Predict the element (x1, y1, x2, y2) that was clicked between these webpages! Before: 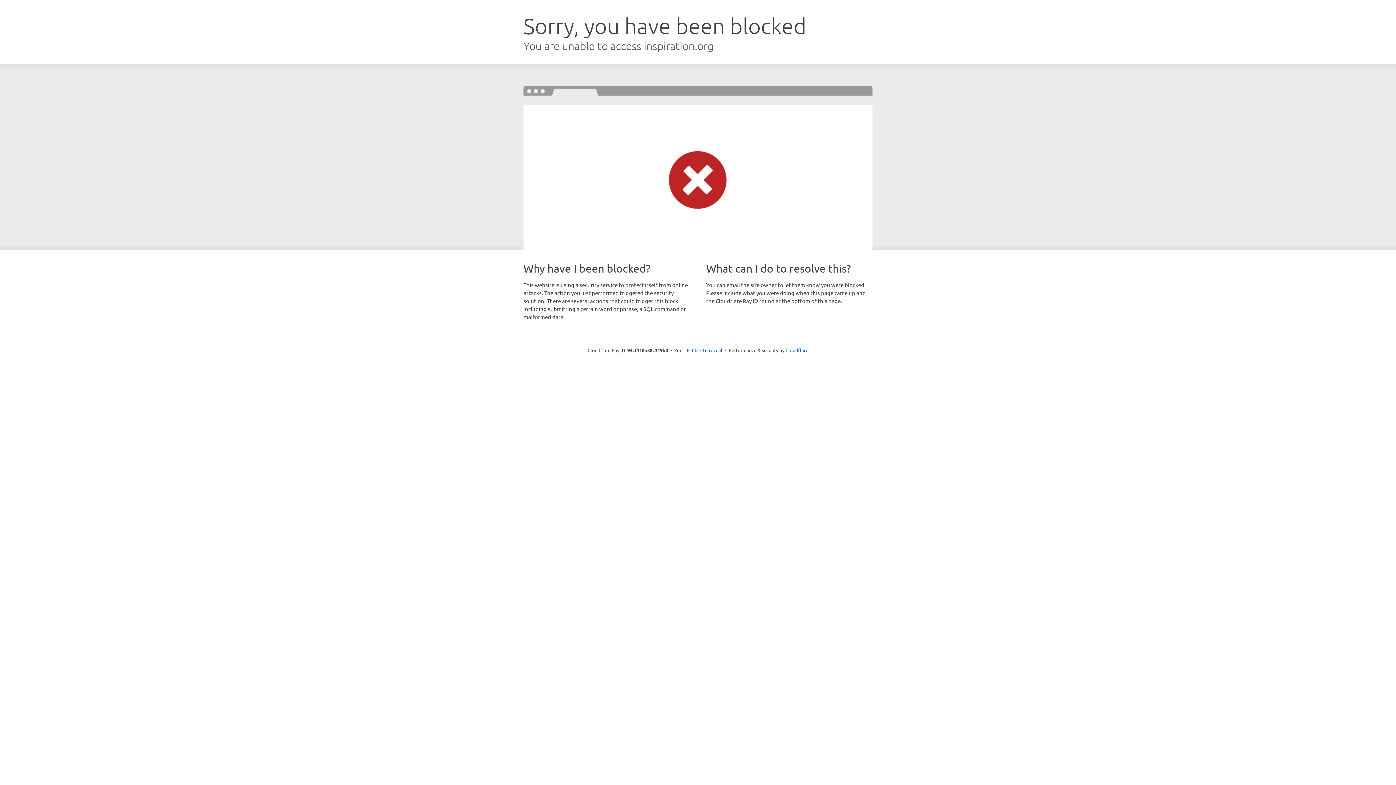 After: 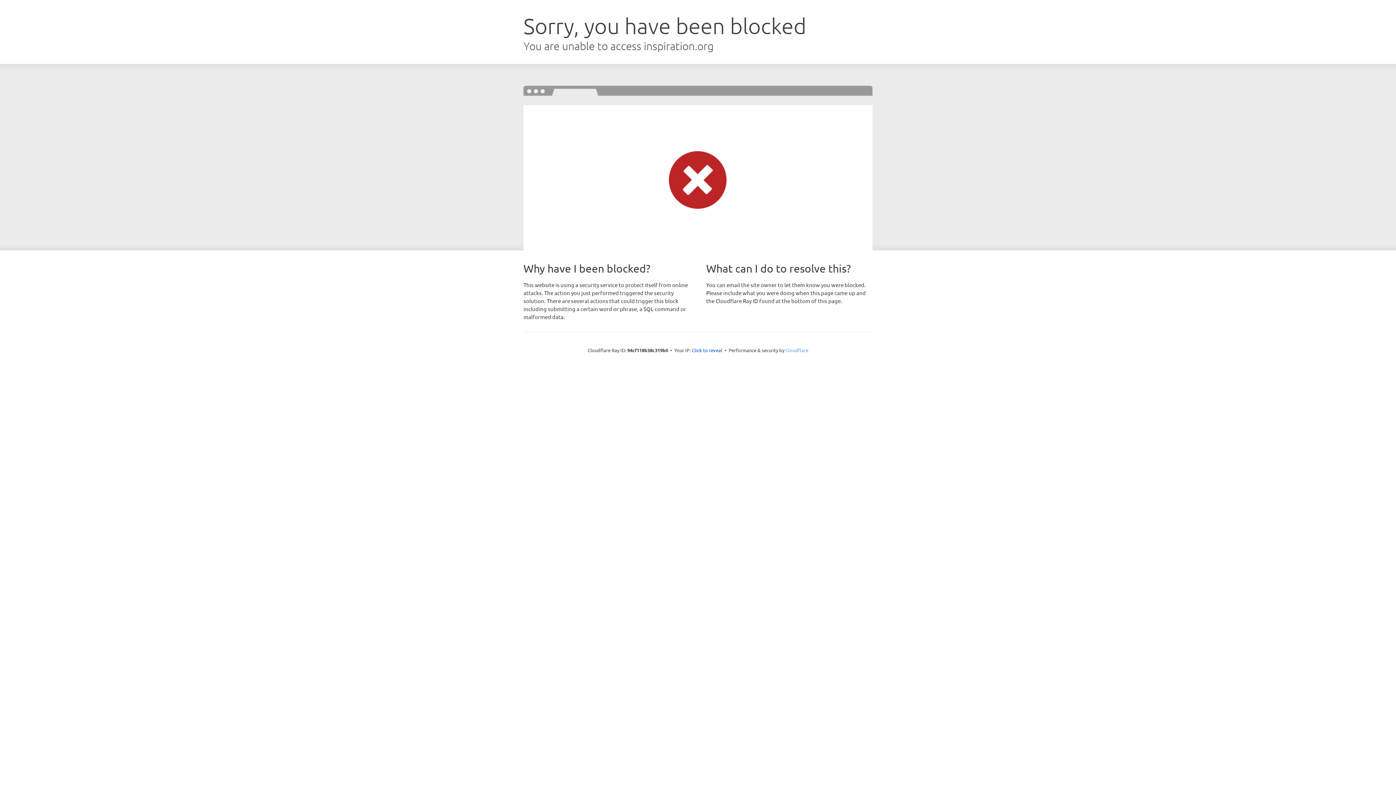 Action: bbox: (785, 347, 808, 353) label: Cloudflare